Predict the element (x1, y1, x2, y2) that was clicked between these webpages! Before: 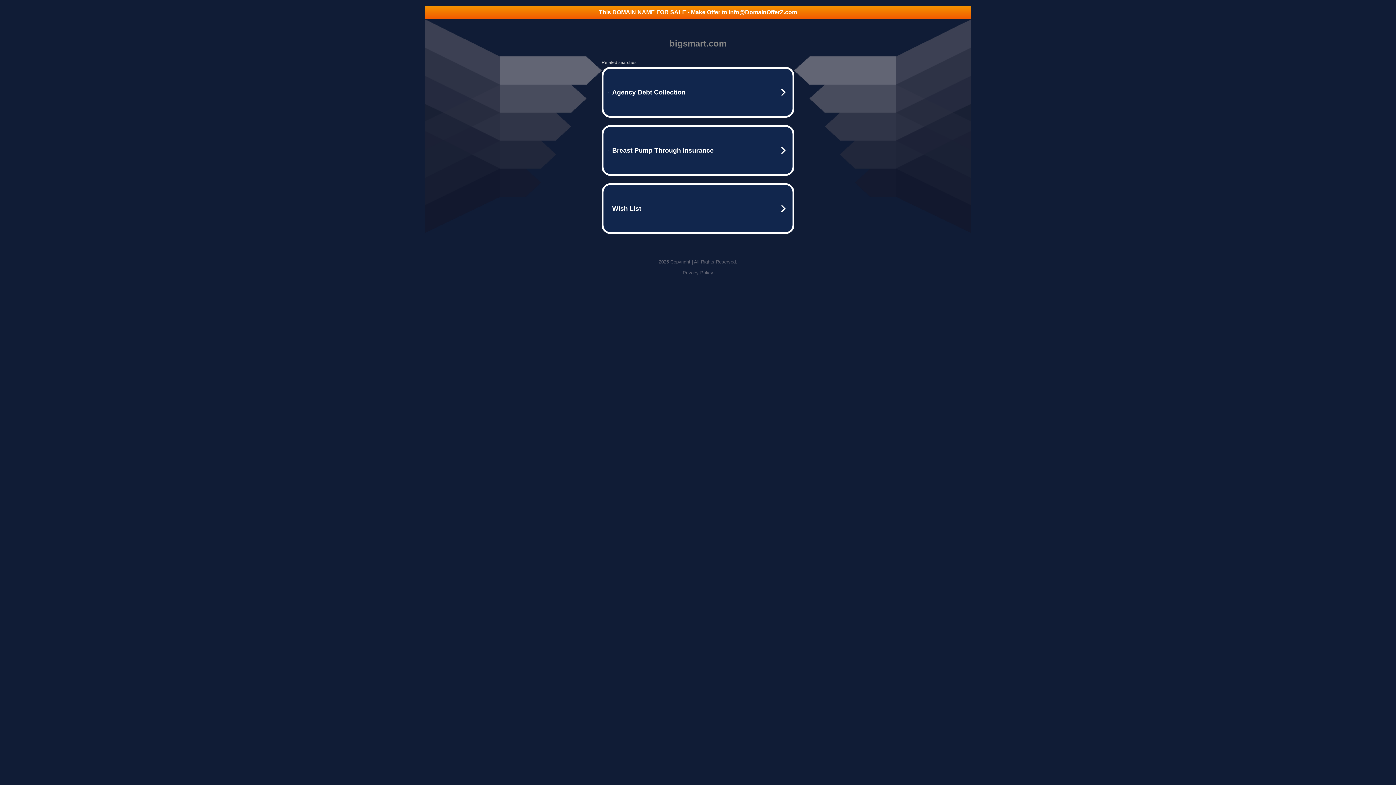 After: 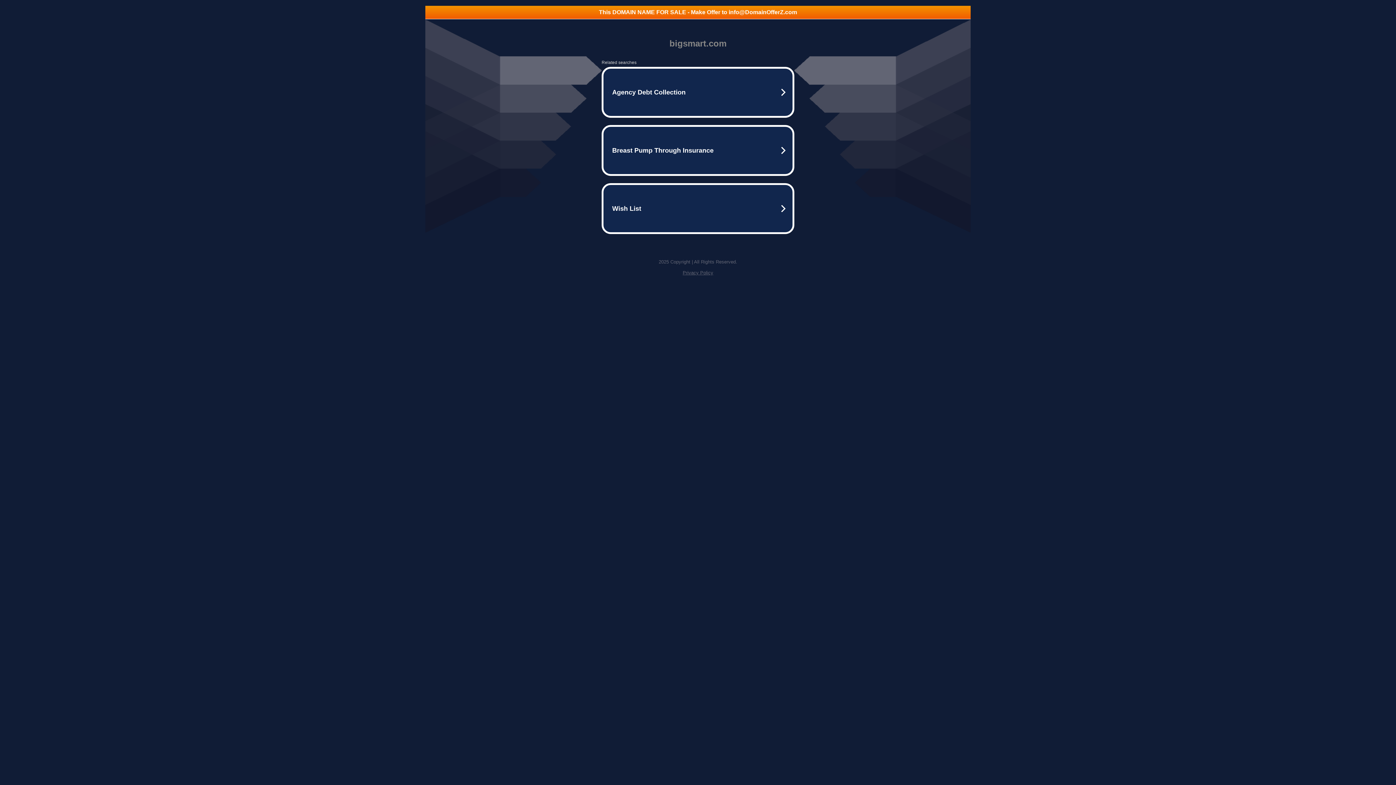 Action: label: This DOMAIN NAME FOR SALE - Make Offer to info@DomainOfferZ.com bbox: (425, 5, 970, 18)